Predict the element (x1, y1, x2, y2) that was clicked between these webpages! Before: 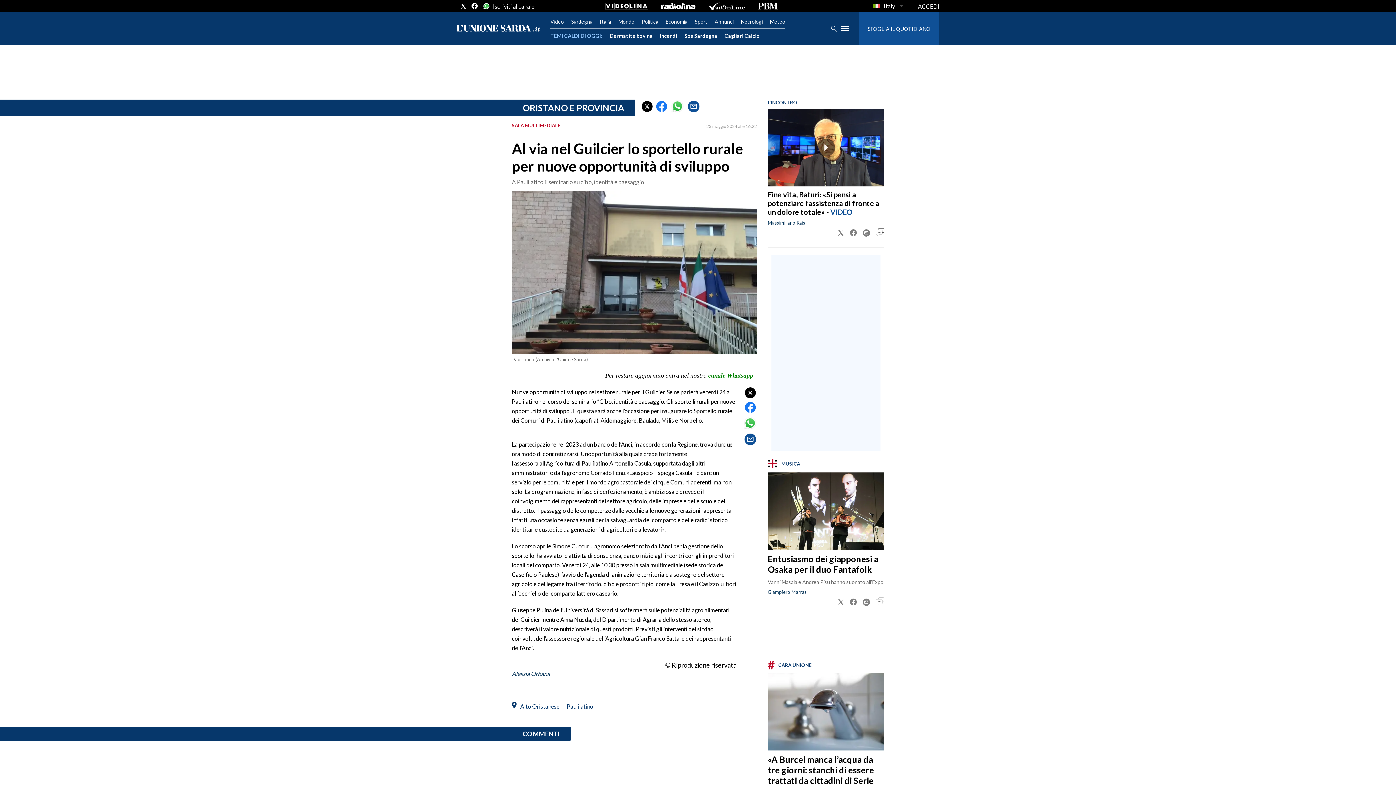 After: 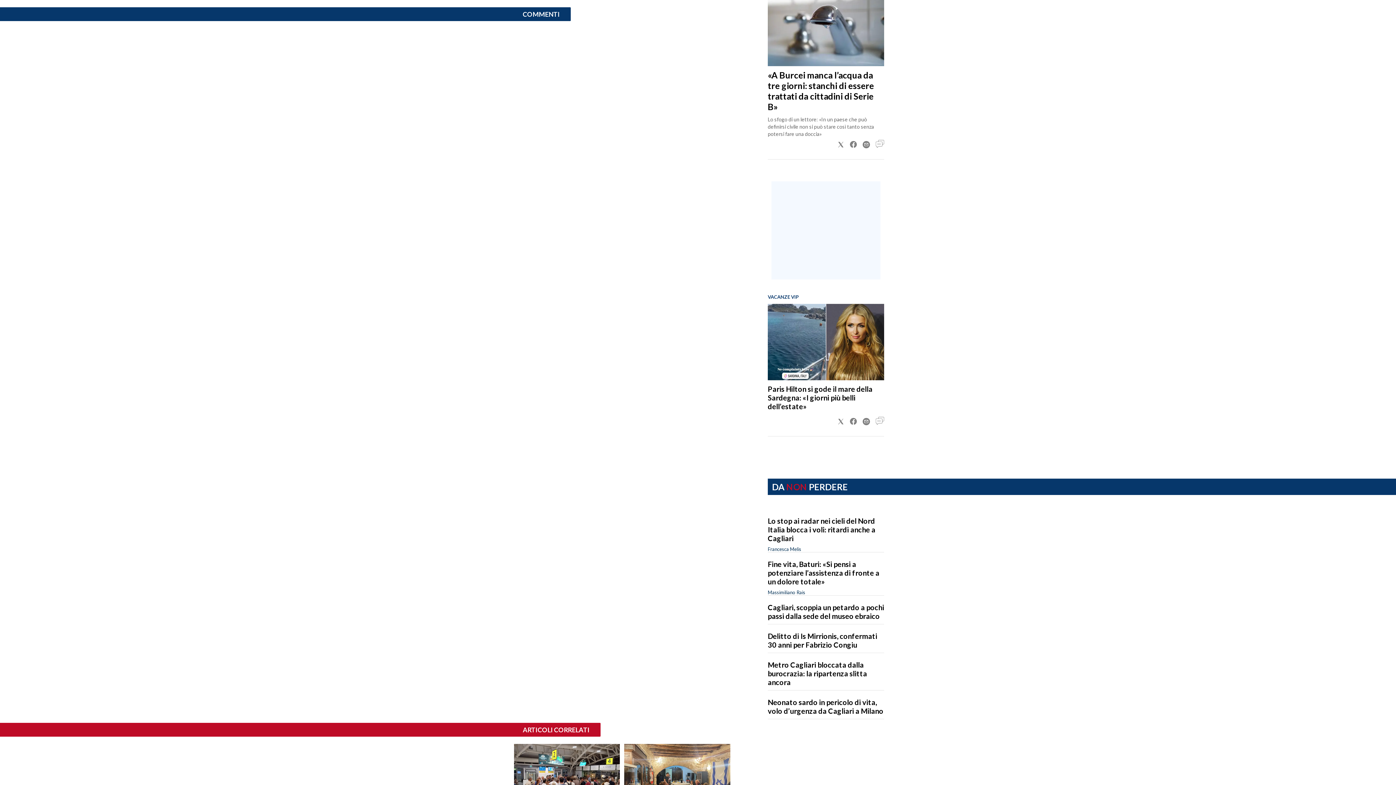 Action: bbox: (875, 229, 884, 236)